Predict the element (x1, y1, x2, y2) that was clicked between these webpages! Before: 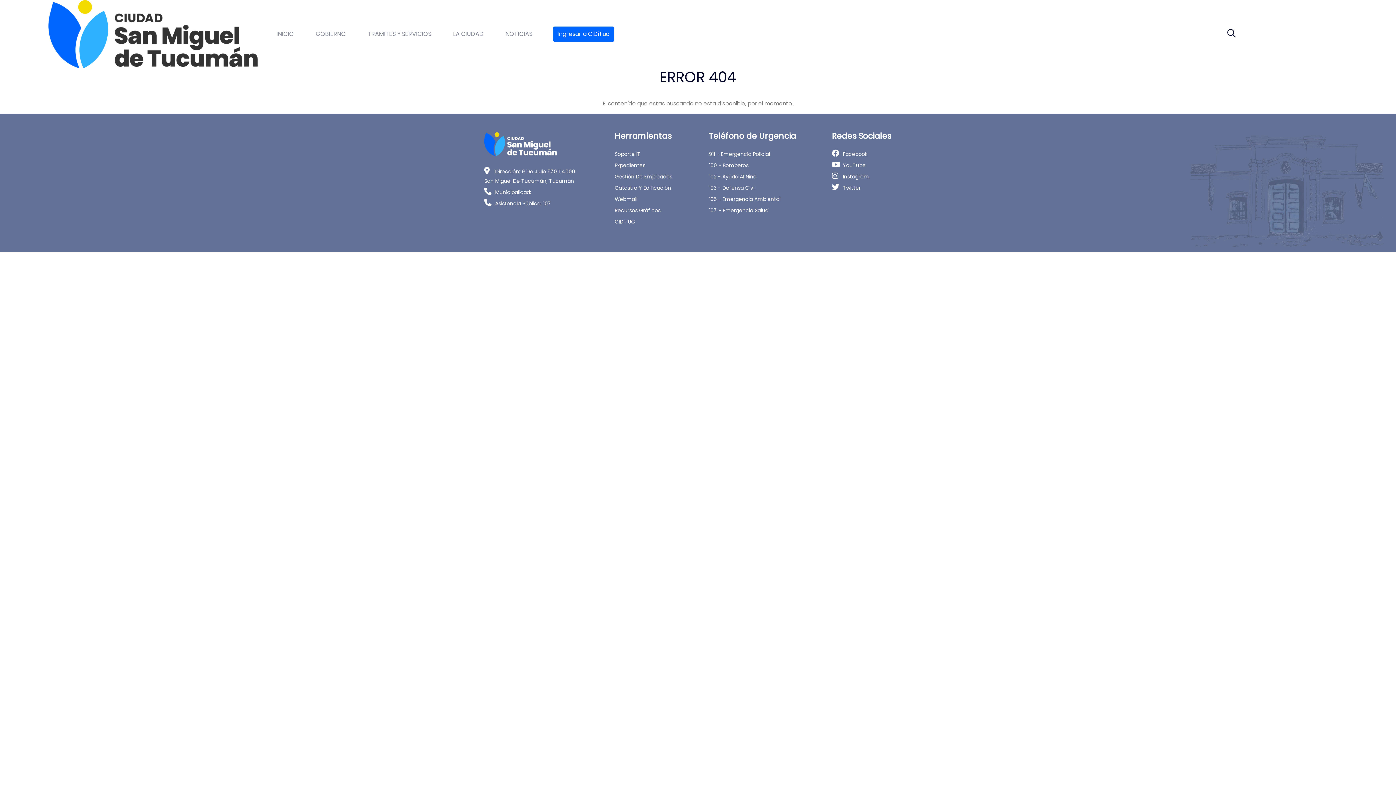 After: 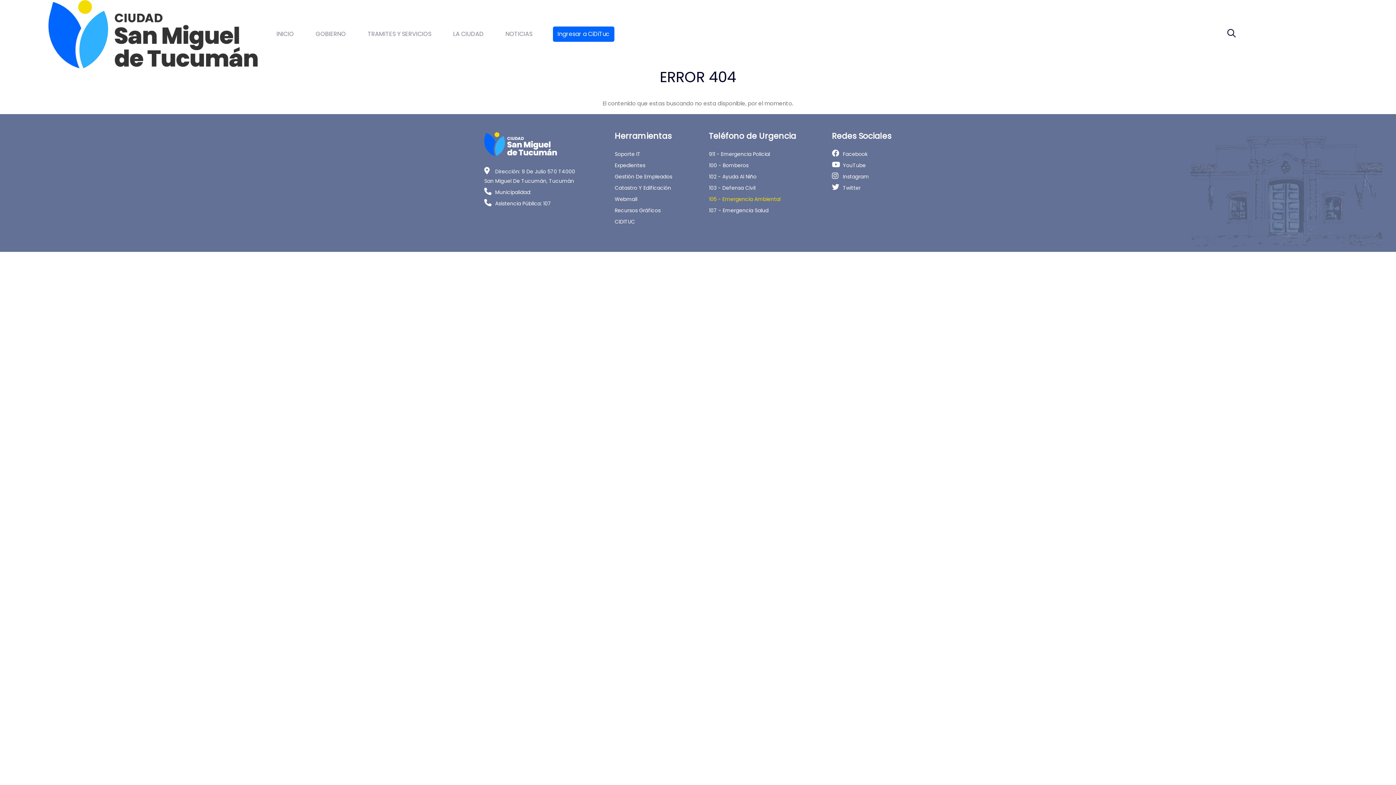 Action: bbox: (709, 195, 780, 202) label: 105 - Emergencia Ambiental